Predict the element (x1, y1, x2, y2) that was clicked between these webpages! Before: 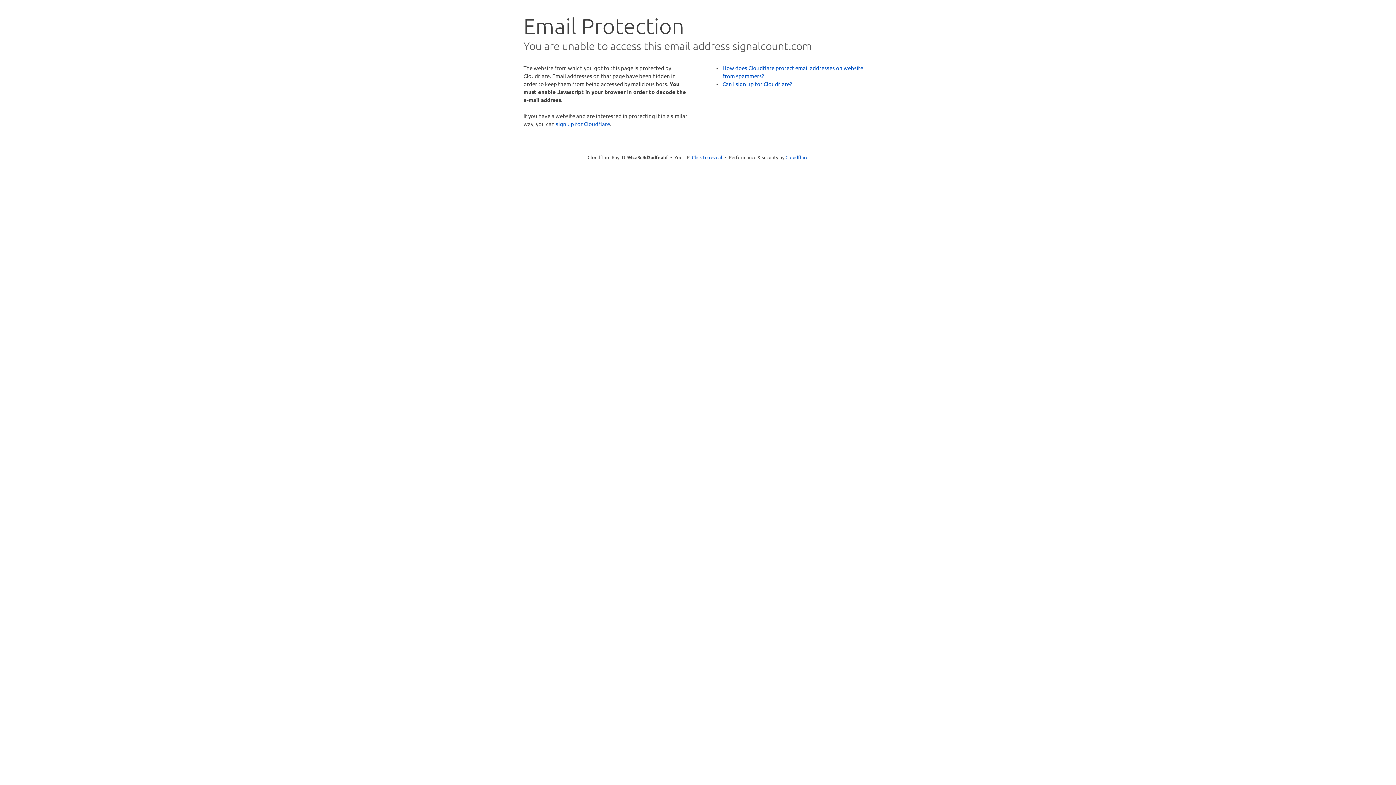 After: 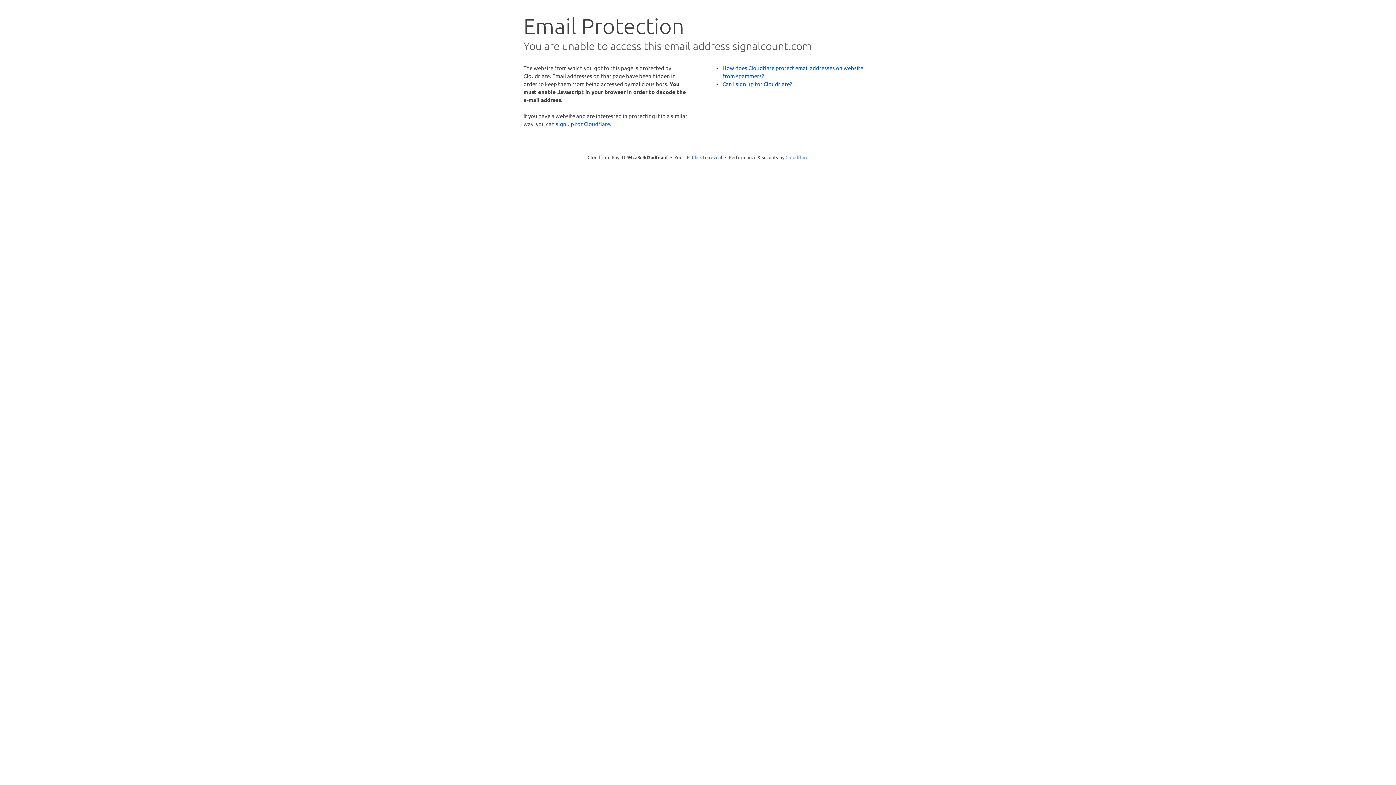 Action: label: Cloudflare bbox: (785, 154, 808, 160)